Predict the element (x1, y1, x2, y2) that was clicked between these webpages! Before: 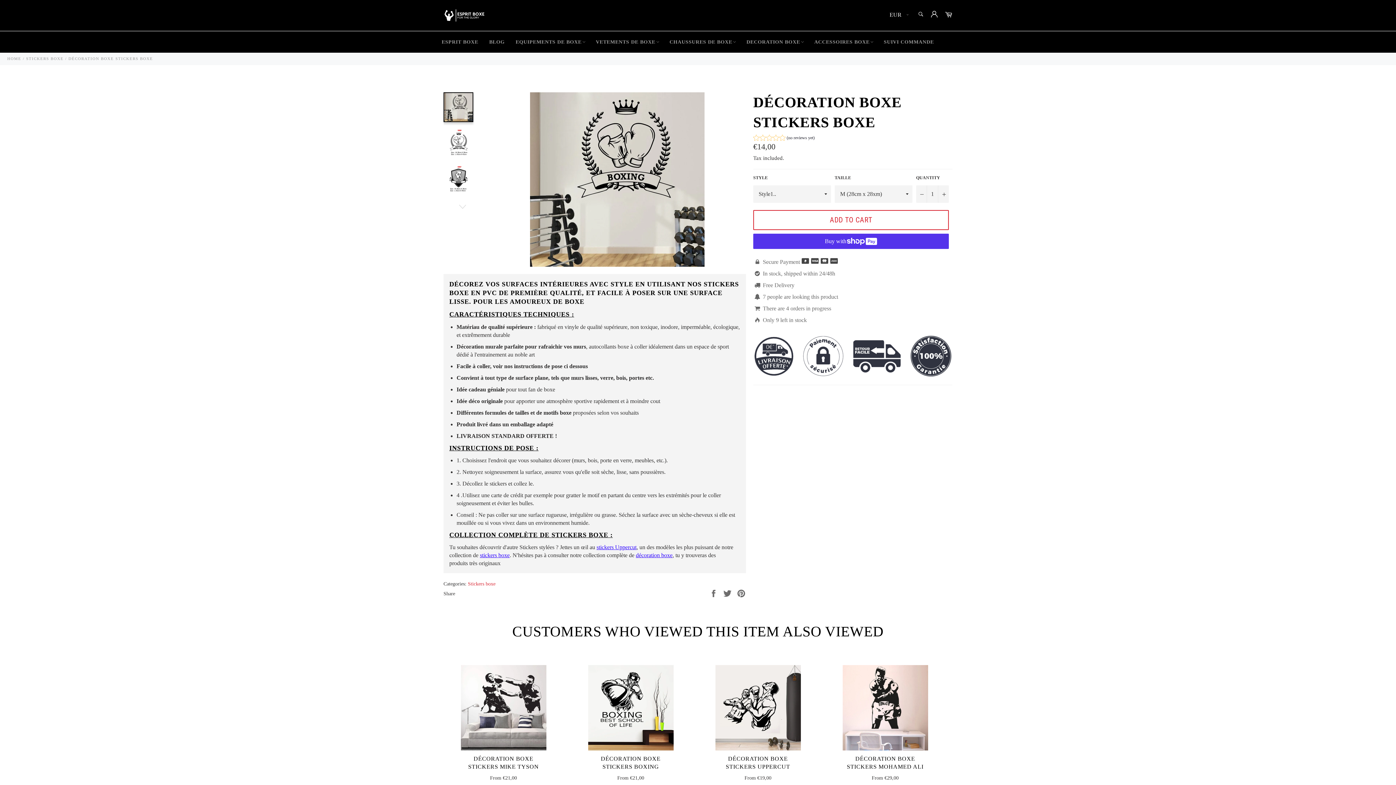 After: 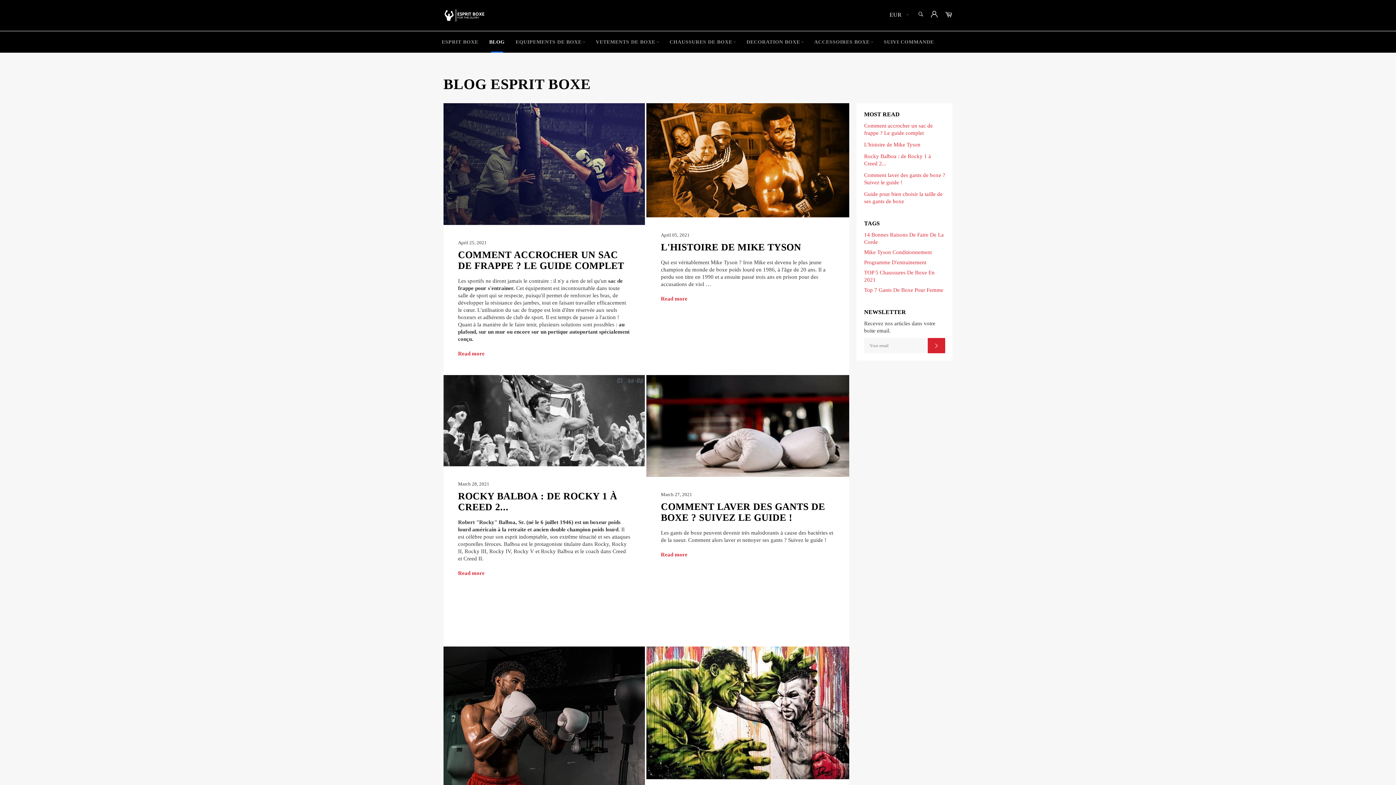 Action: label: BLOG bbox: (483, 31, 510, 52)